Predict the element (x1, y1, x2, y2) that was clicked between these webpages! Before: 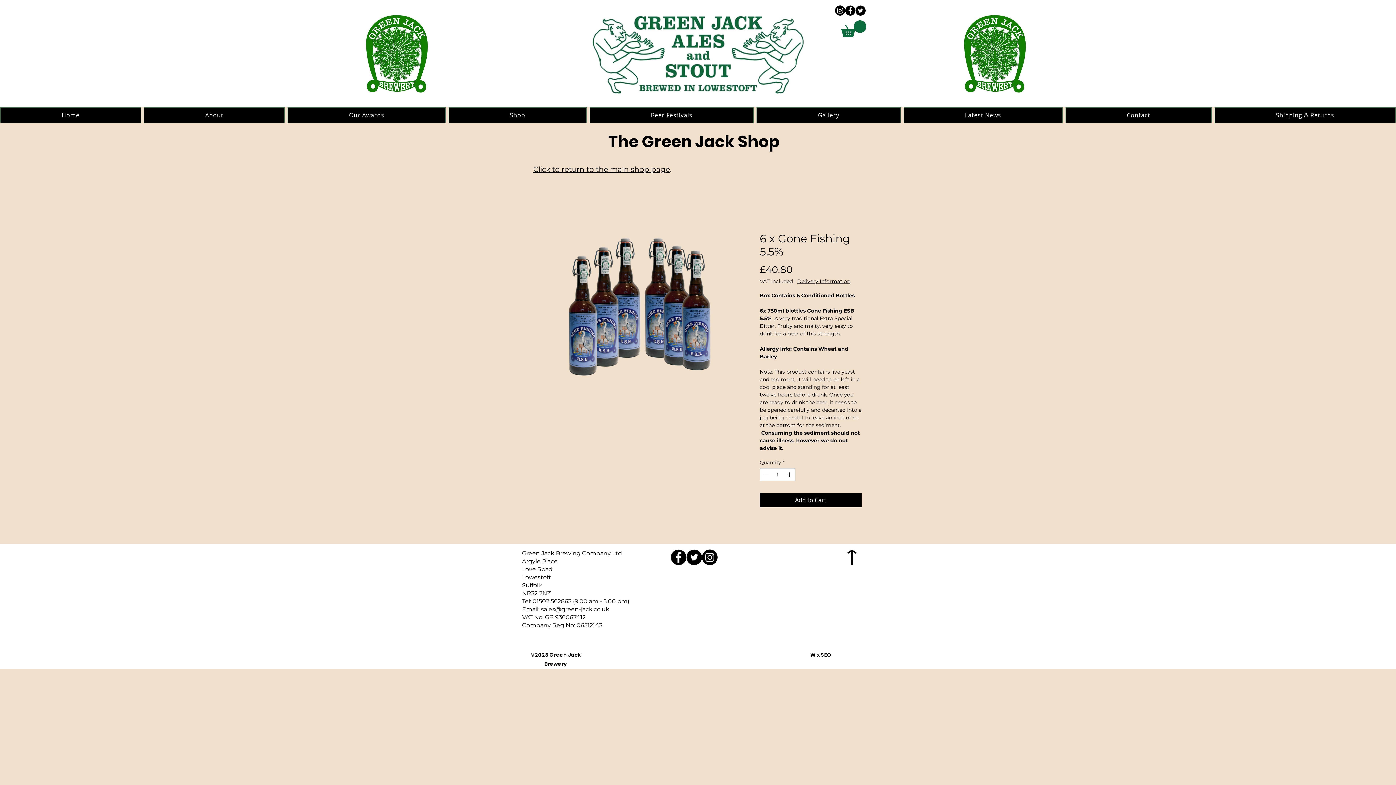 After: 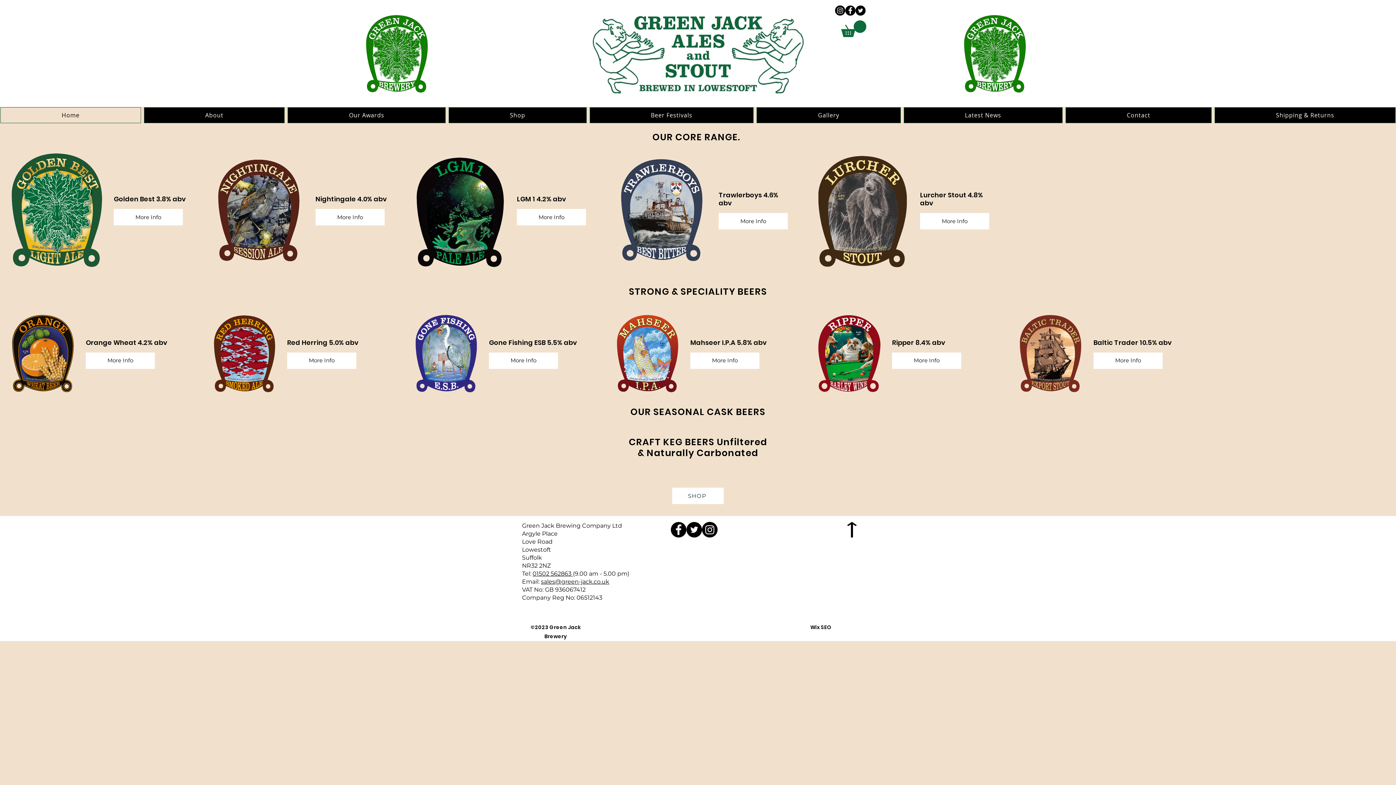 Action: bbox: (0, 107, 141, 123) label: Home